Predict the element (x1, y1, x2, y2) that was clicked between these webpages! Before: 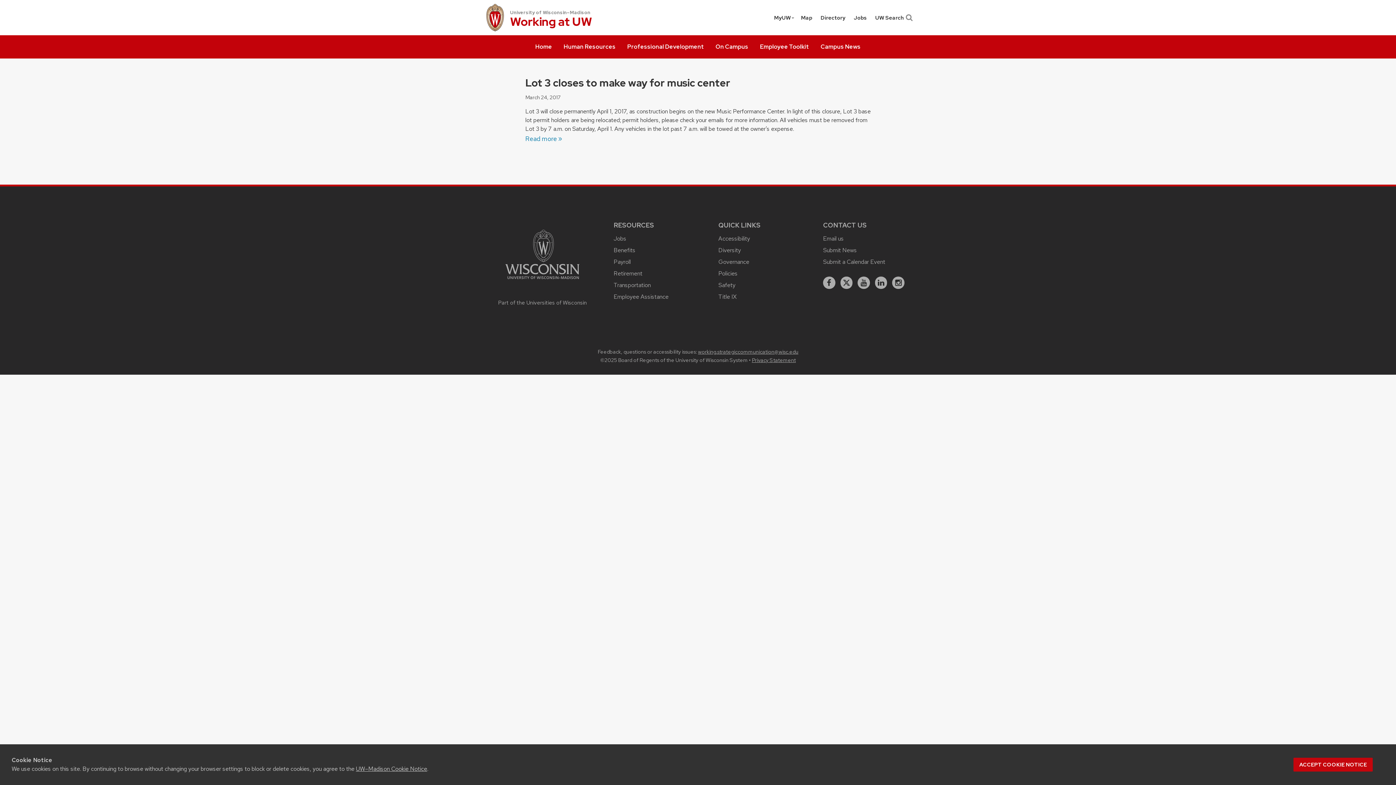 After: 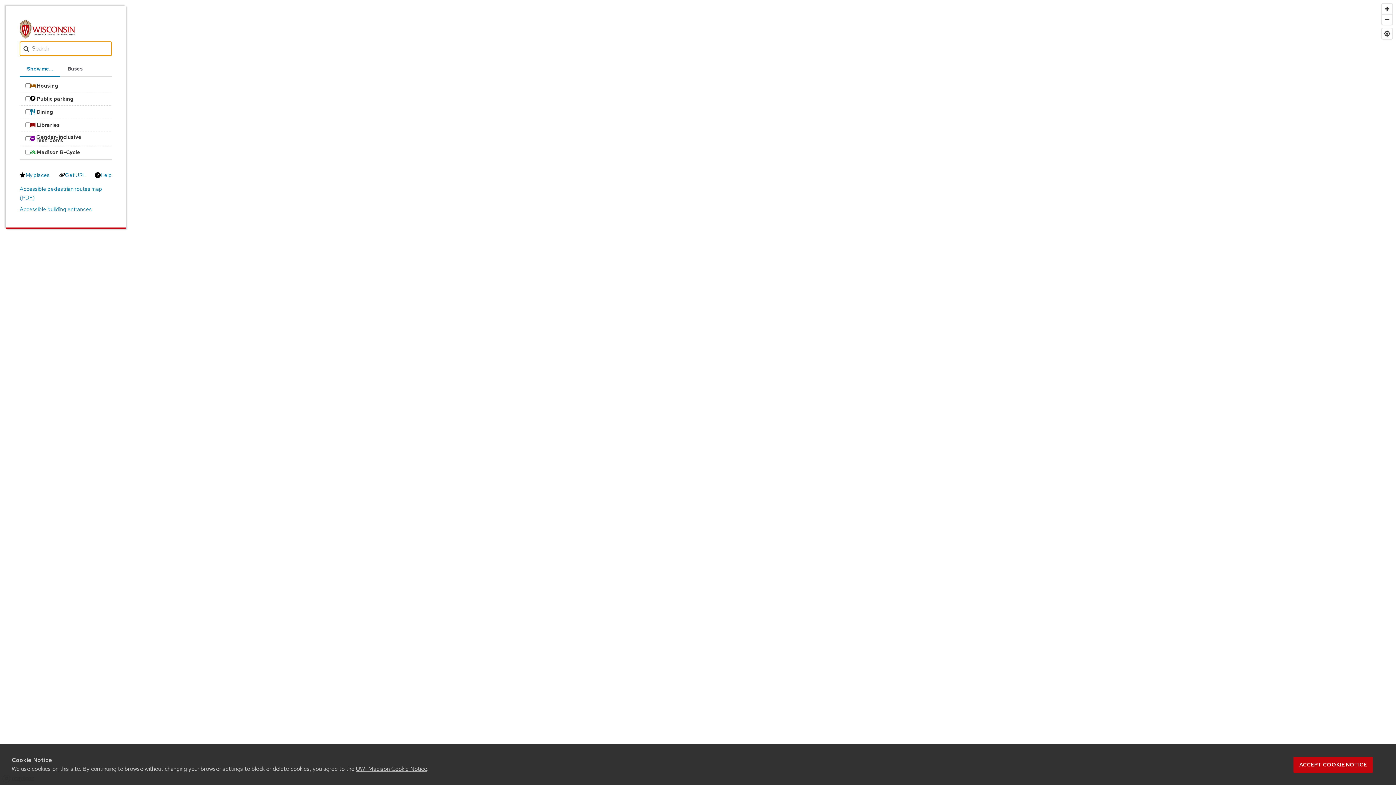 Action: label: Map bbox: (797, 14, 816, 21)